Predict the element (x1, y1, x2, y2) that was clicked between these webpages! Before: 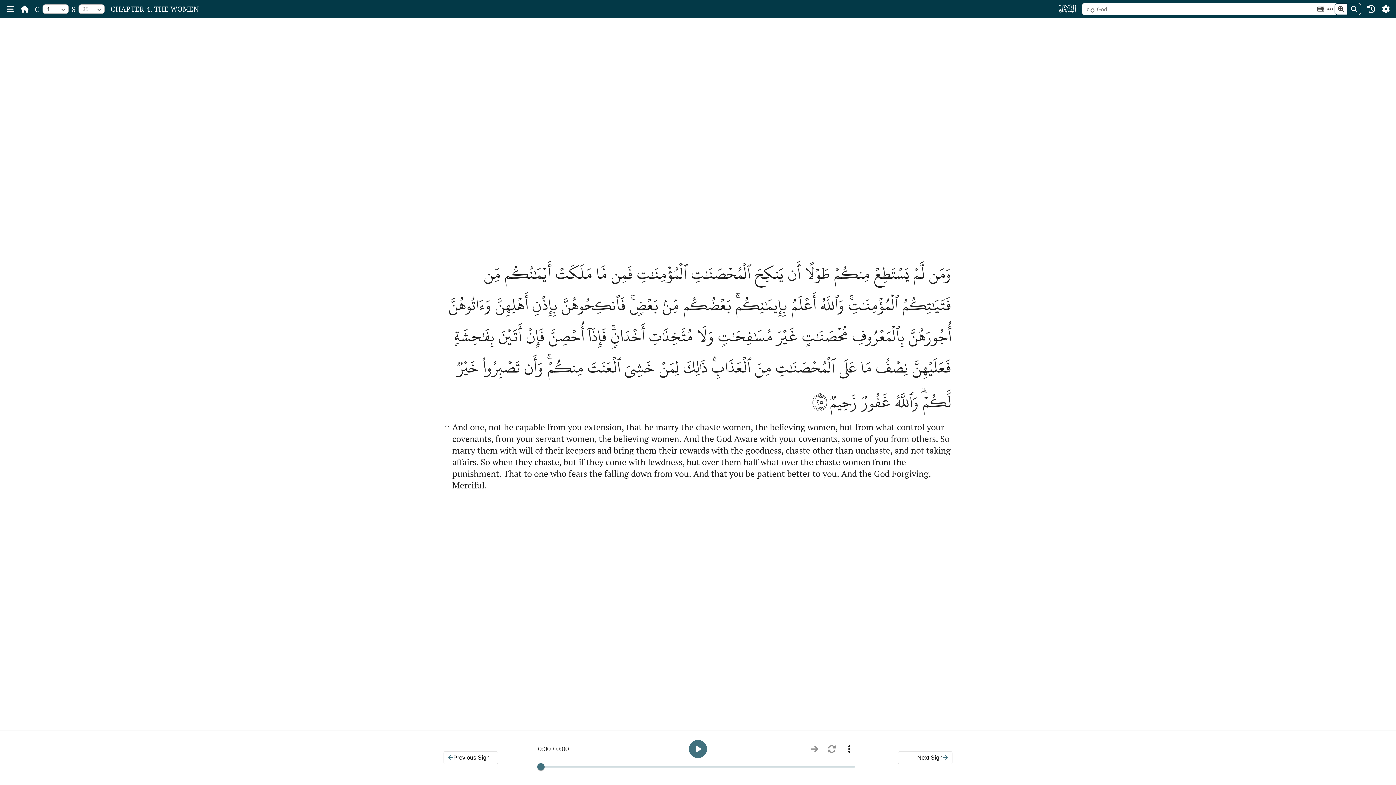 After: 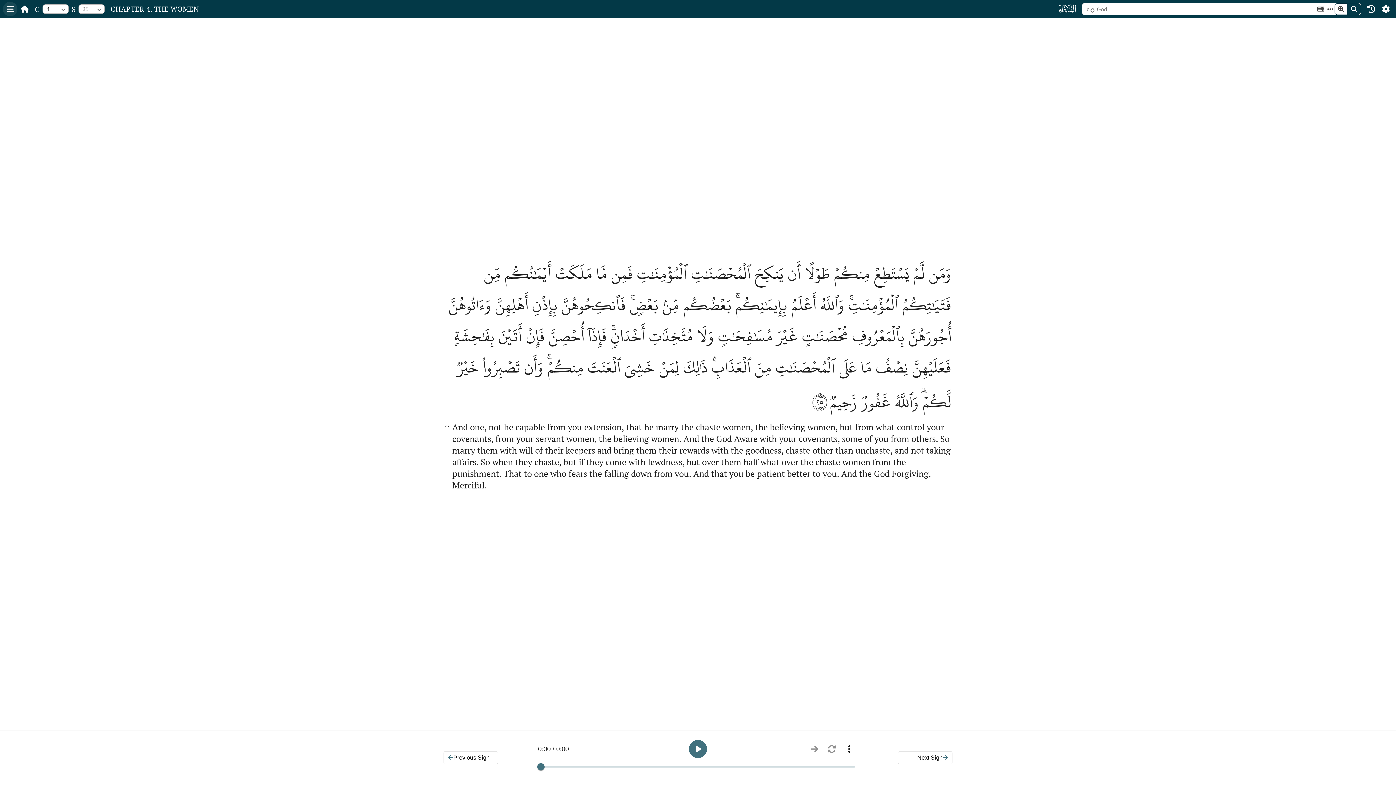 Action: bbox: (2, 1, 17, 16)